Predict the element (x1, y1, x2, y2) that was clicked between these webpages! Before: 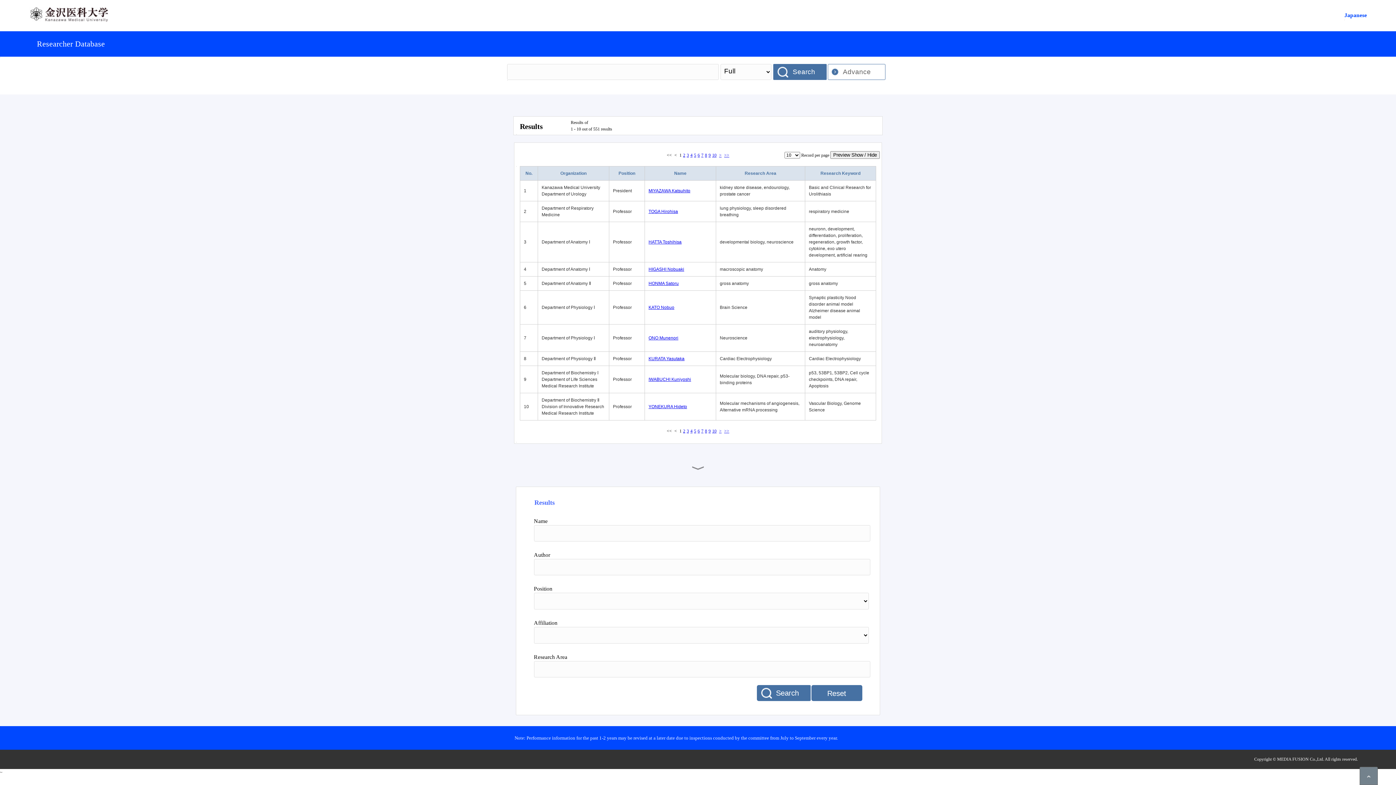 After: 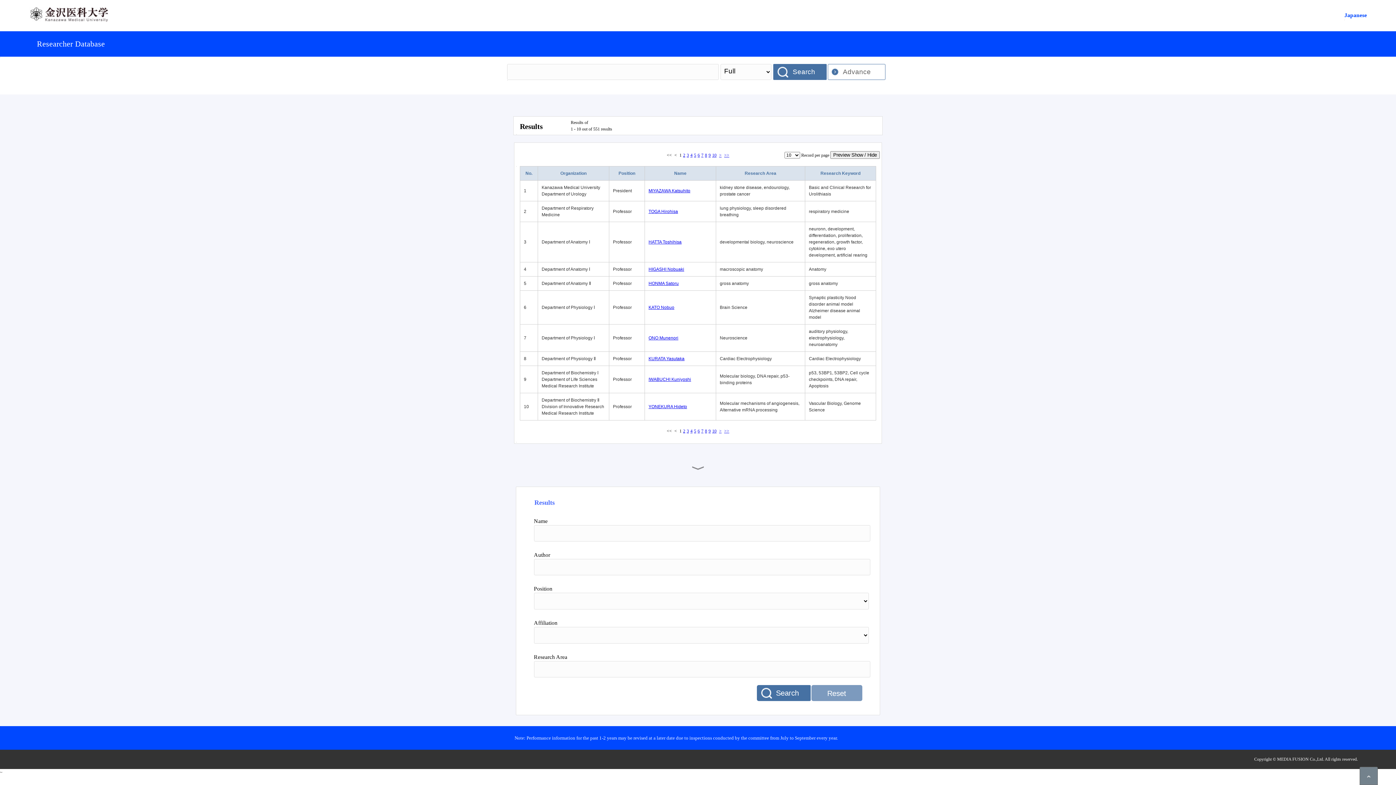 Action: bbox: (811, 685, 862, 701) label: Reset